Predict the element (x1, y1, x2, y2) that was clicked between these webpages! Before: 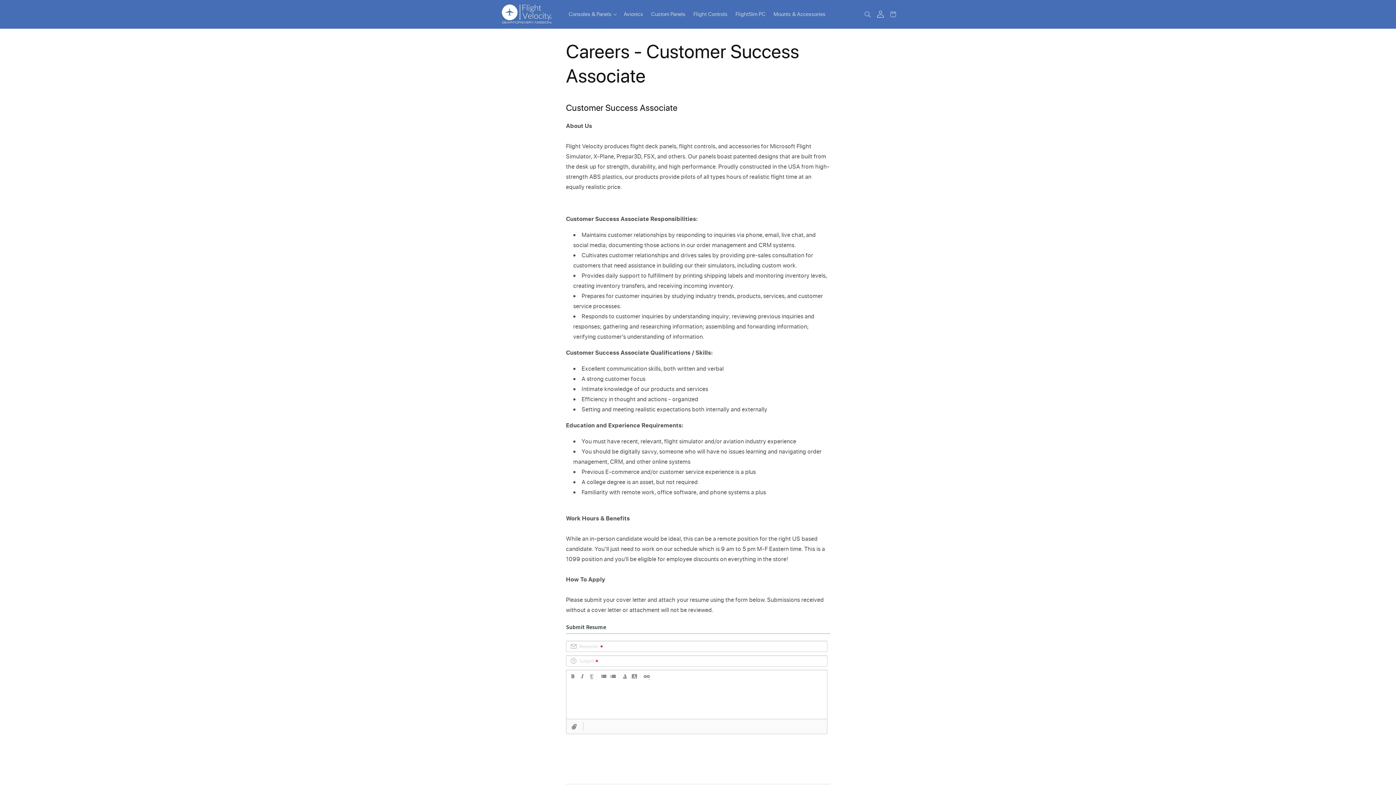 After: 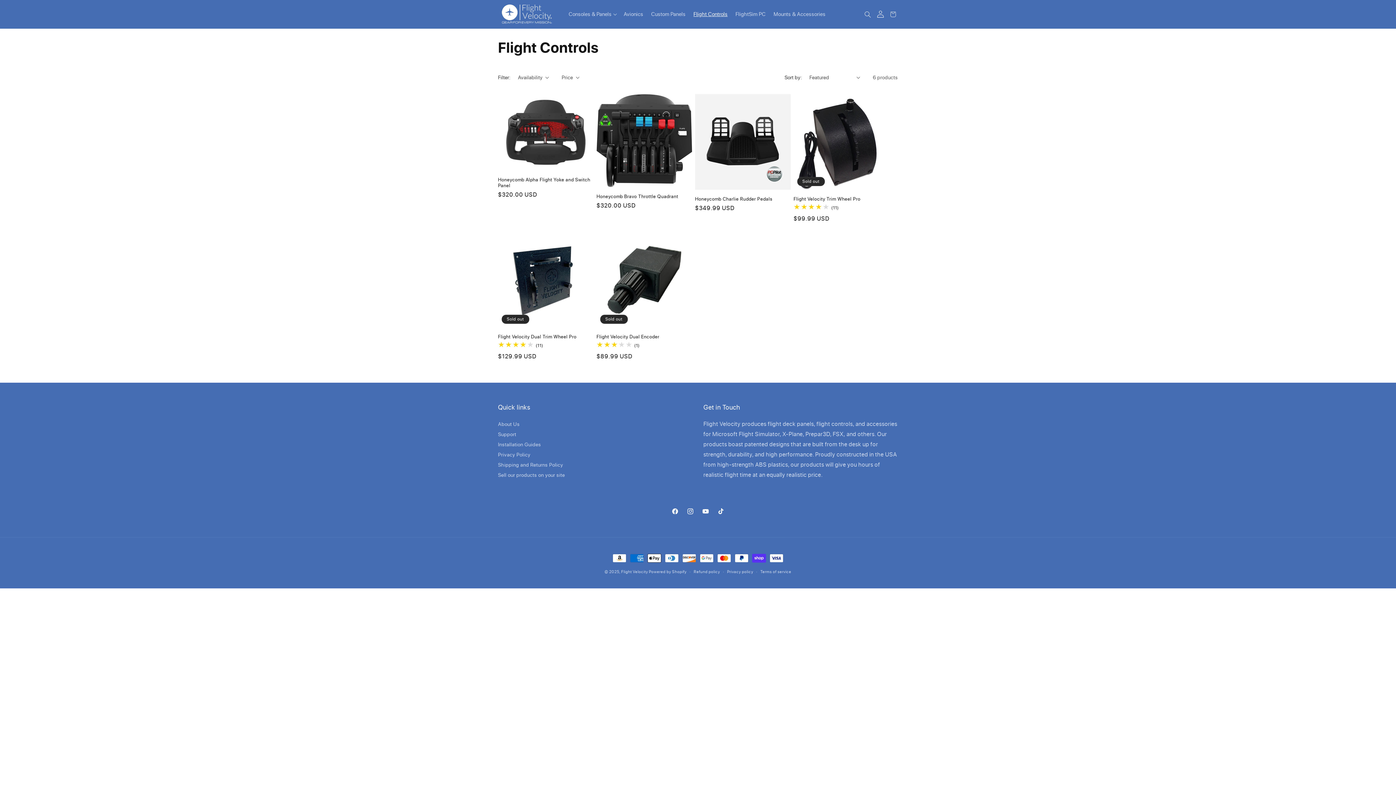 Action: label: Flight Controls bbox: (689, 8, 731, 19)